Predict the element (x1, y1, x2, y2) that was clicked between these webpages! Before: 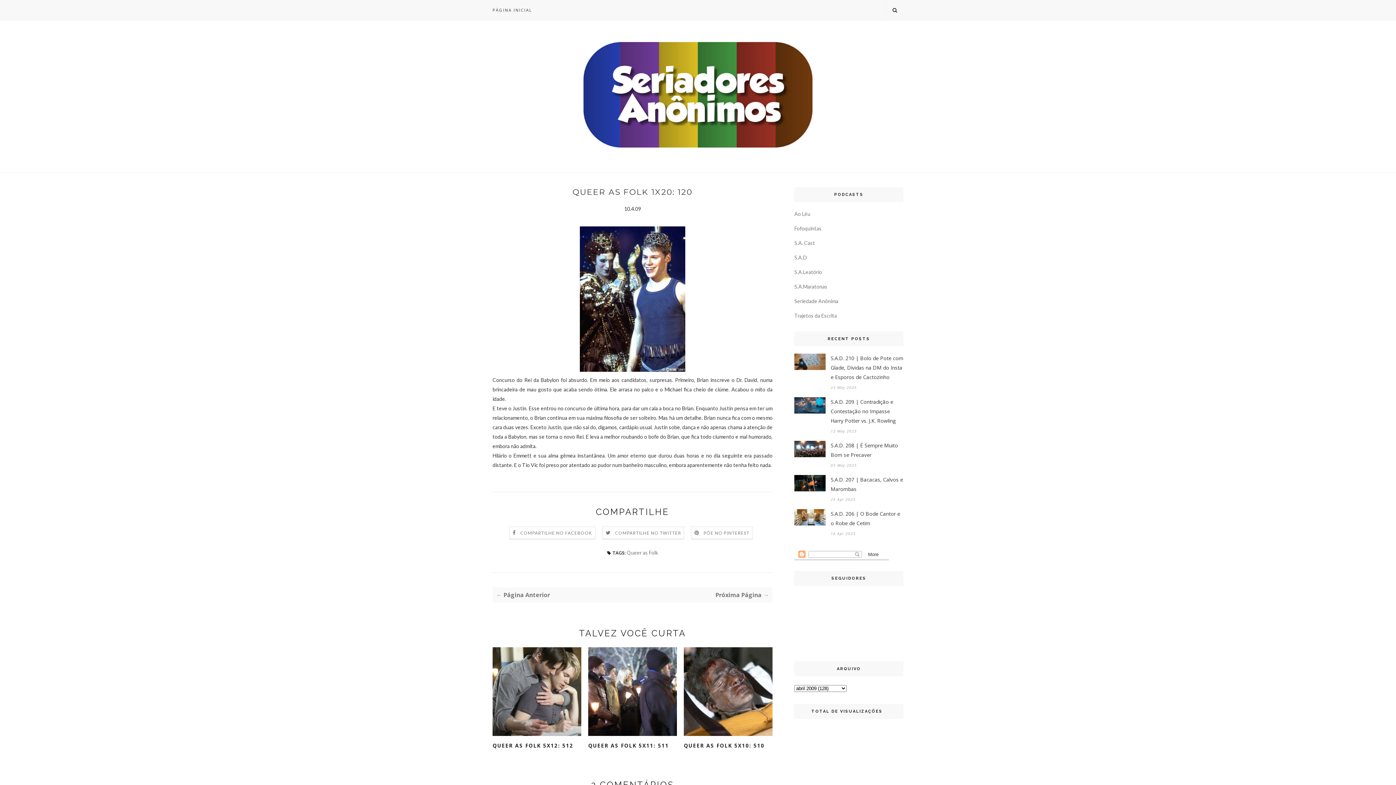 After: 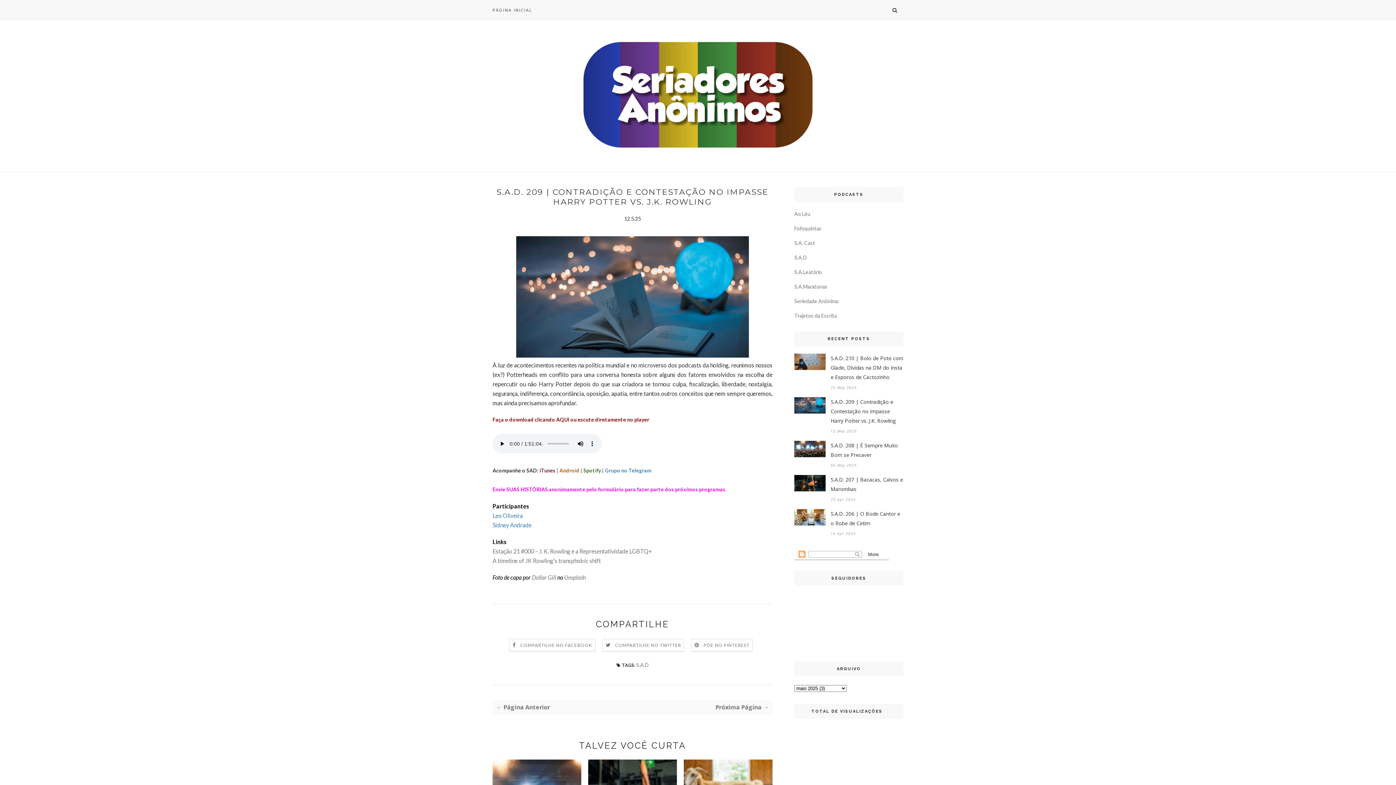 Action: label: S.A.D. 209 | Contradição e Contestação no Impasse Harry Potter vs. J.K. Rowling bbox: (830, 397, 903, 425)